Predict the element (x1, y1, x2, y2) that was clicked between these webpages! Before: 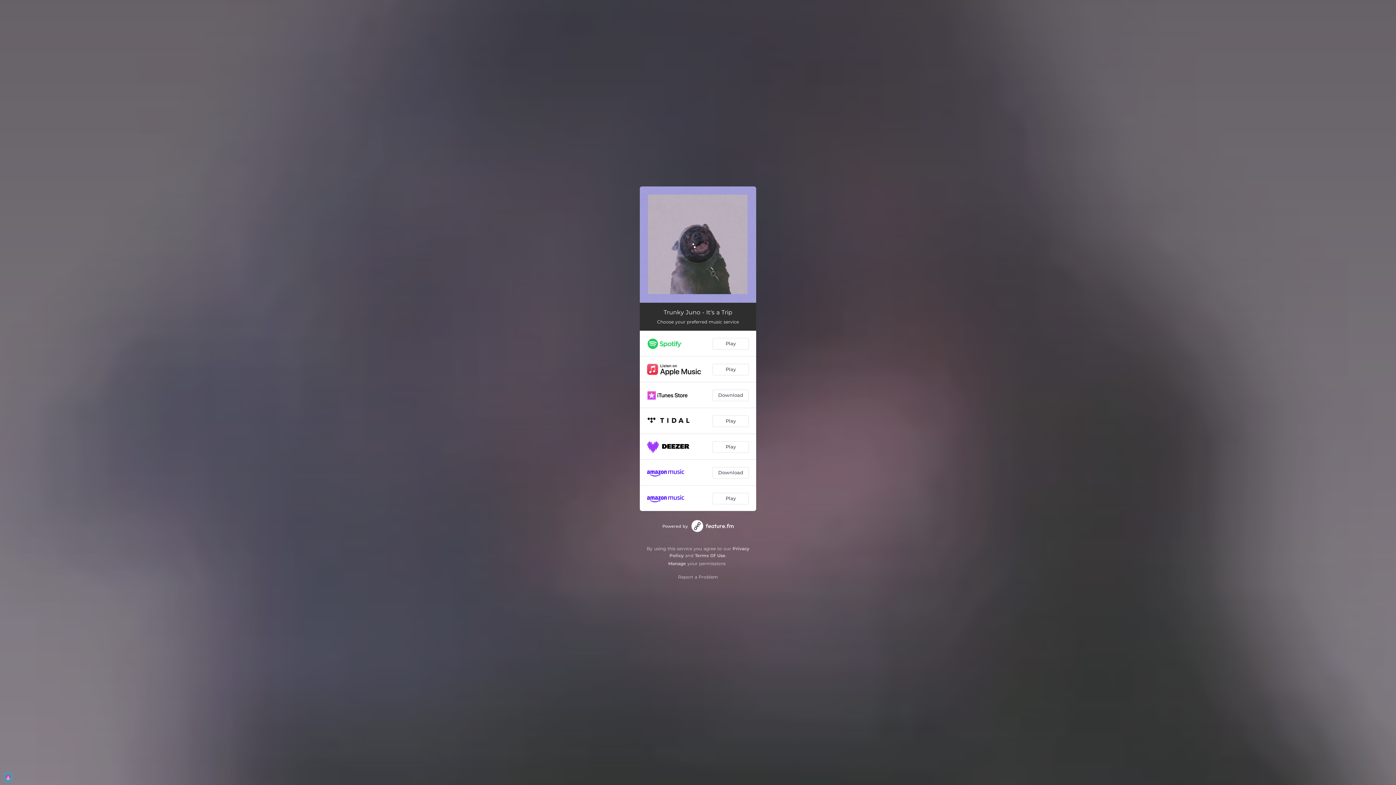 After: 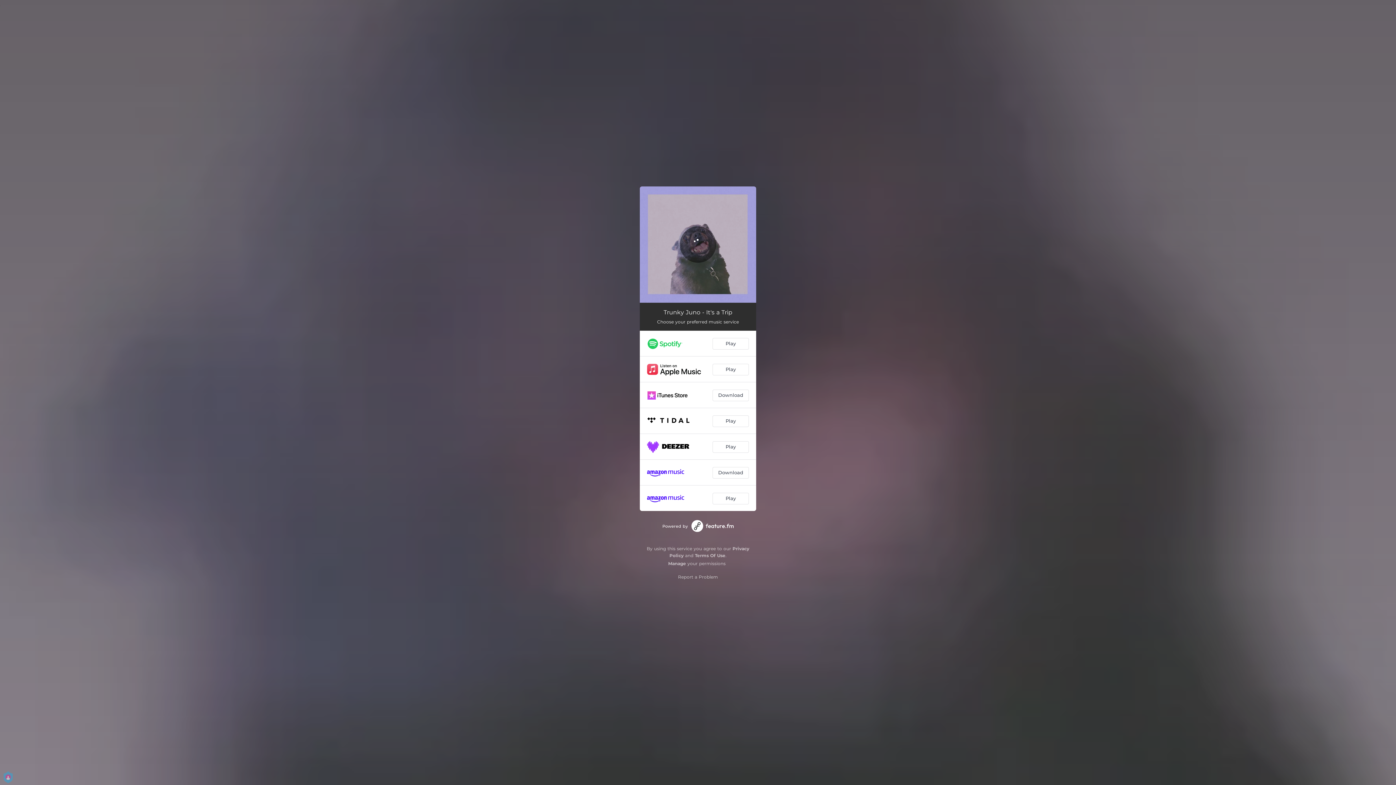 Action: bbox: (691, 520, 733, 532)